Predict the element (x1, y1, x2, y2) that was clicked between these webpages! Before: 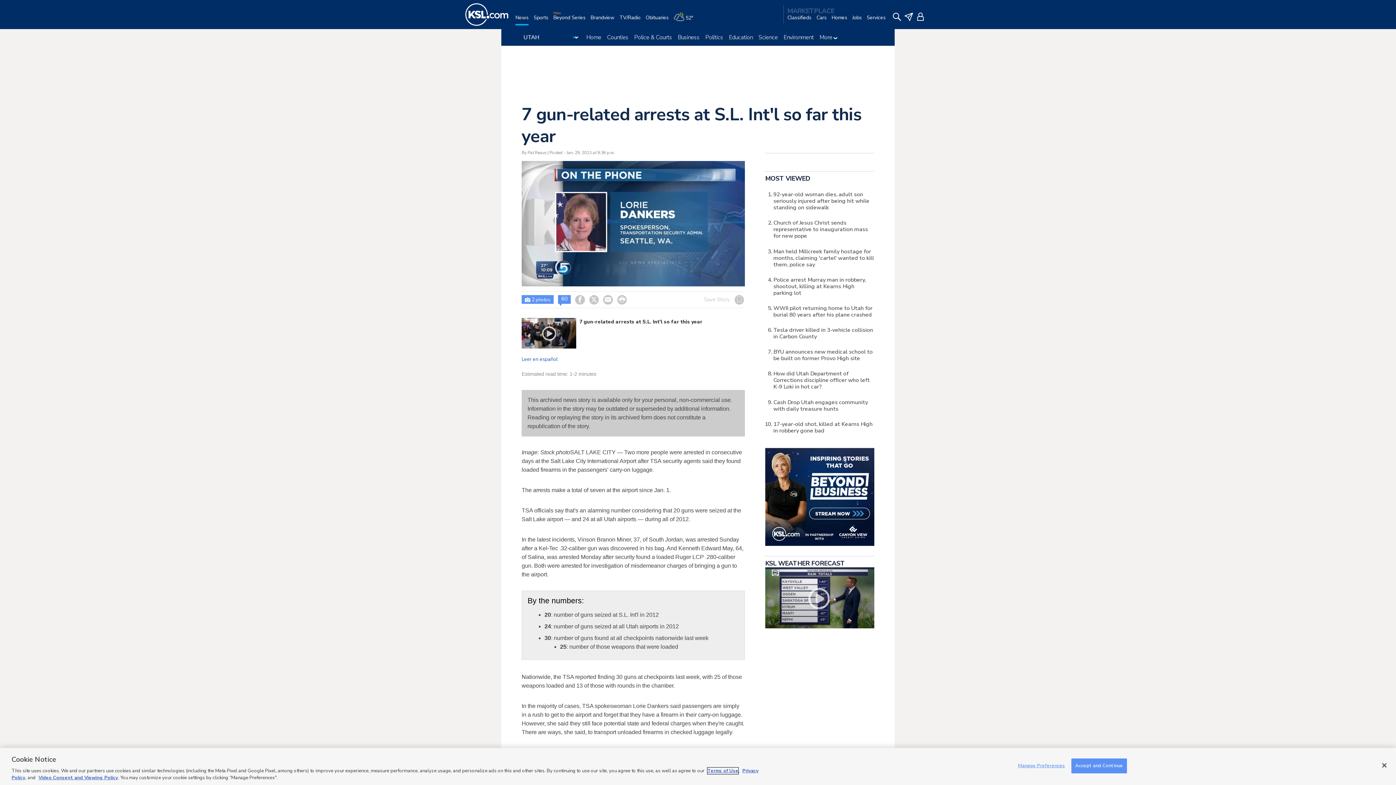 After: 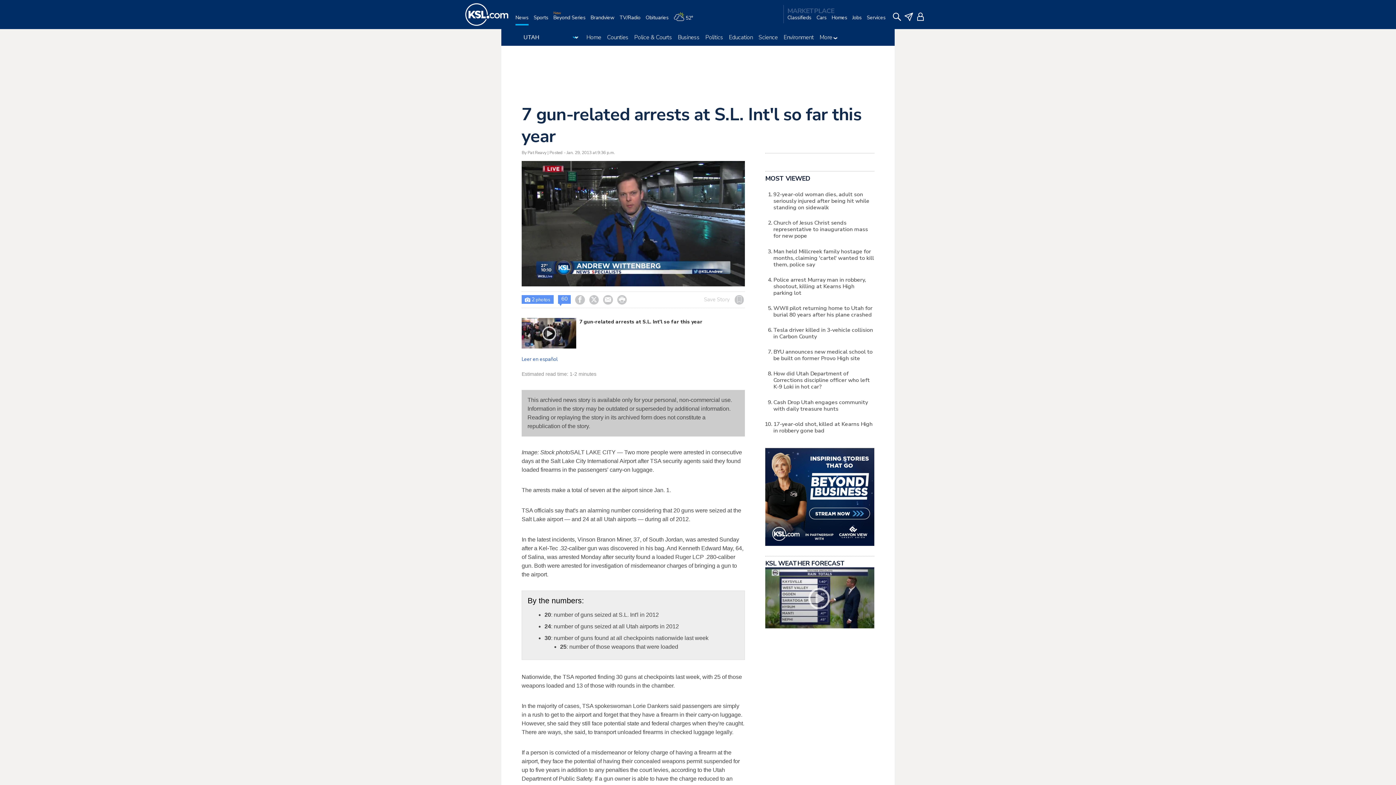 Action: label: Accept and Continue bbox: (1071, 758, 1127, 773)